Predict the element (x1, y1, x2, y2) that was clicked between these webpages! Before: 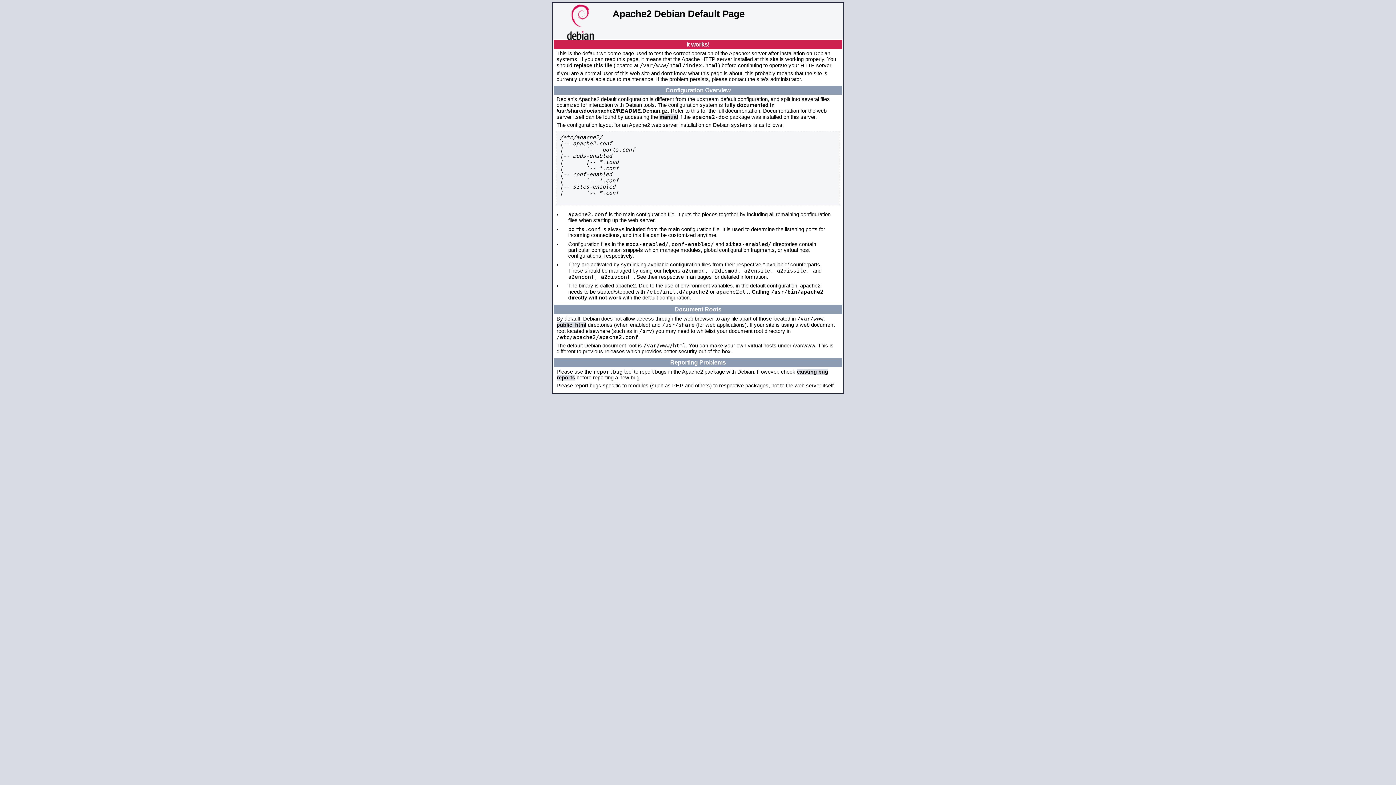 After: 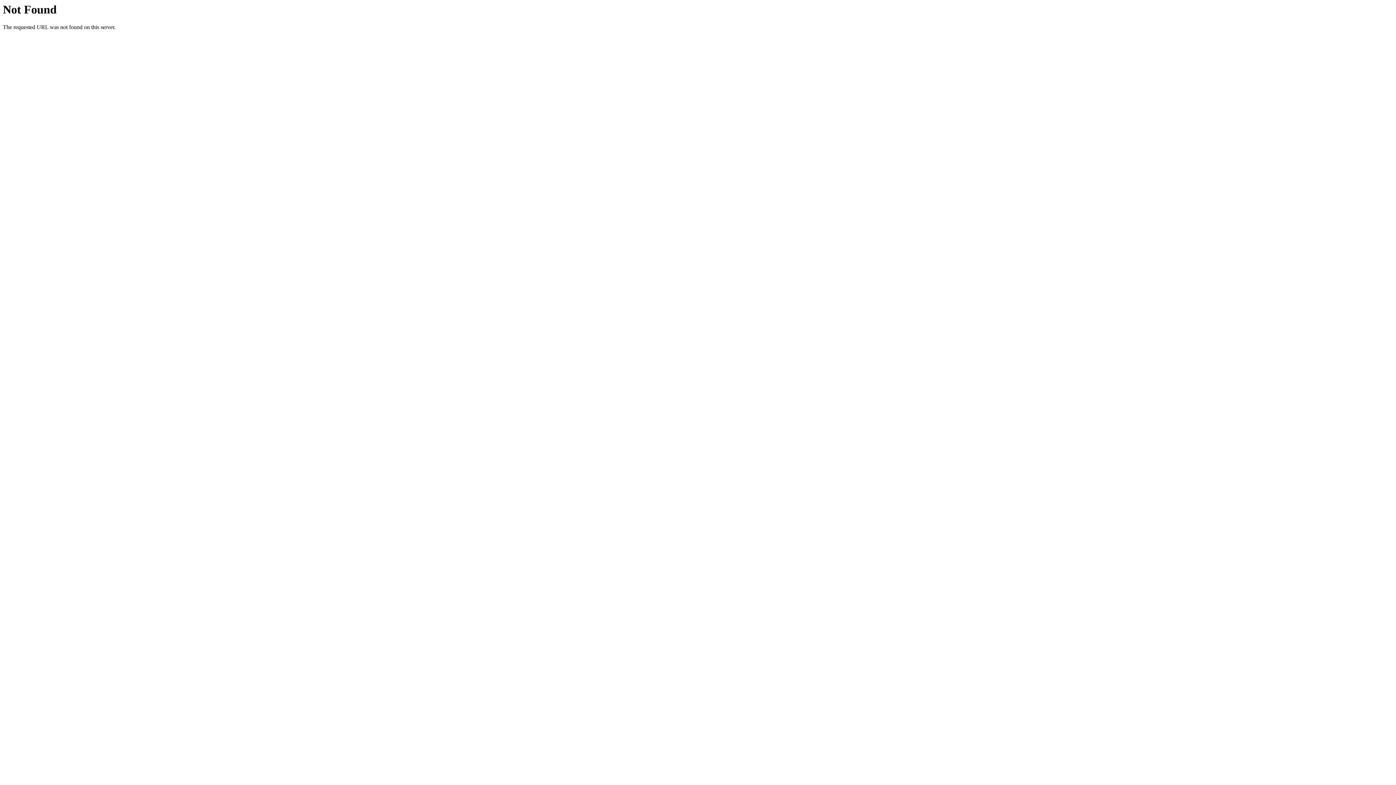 Action: bbox: (659, 114, 678, 120) label: manual